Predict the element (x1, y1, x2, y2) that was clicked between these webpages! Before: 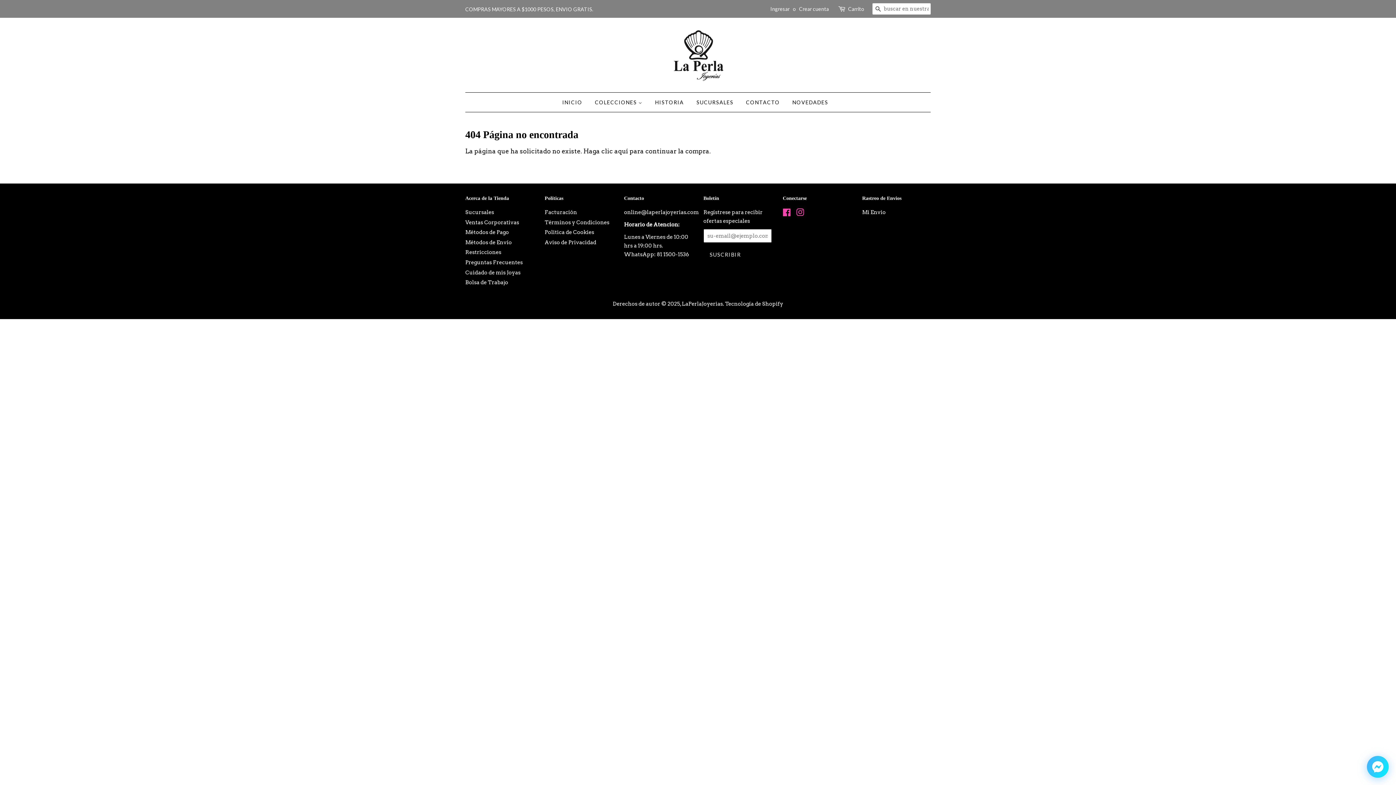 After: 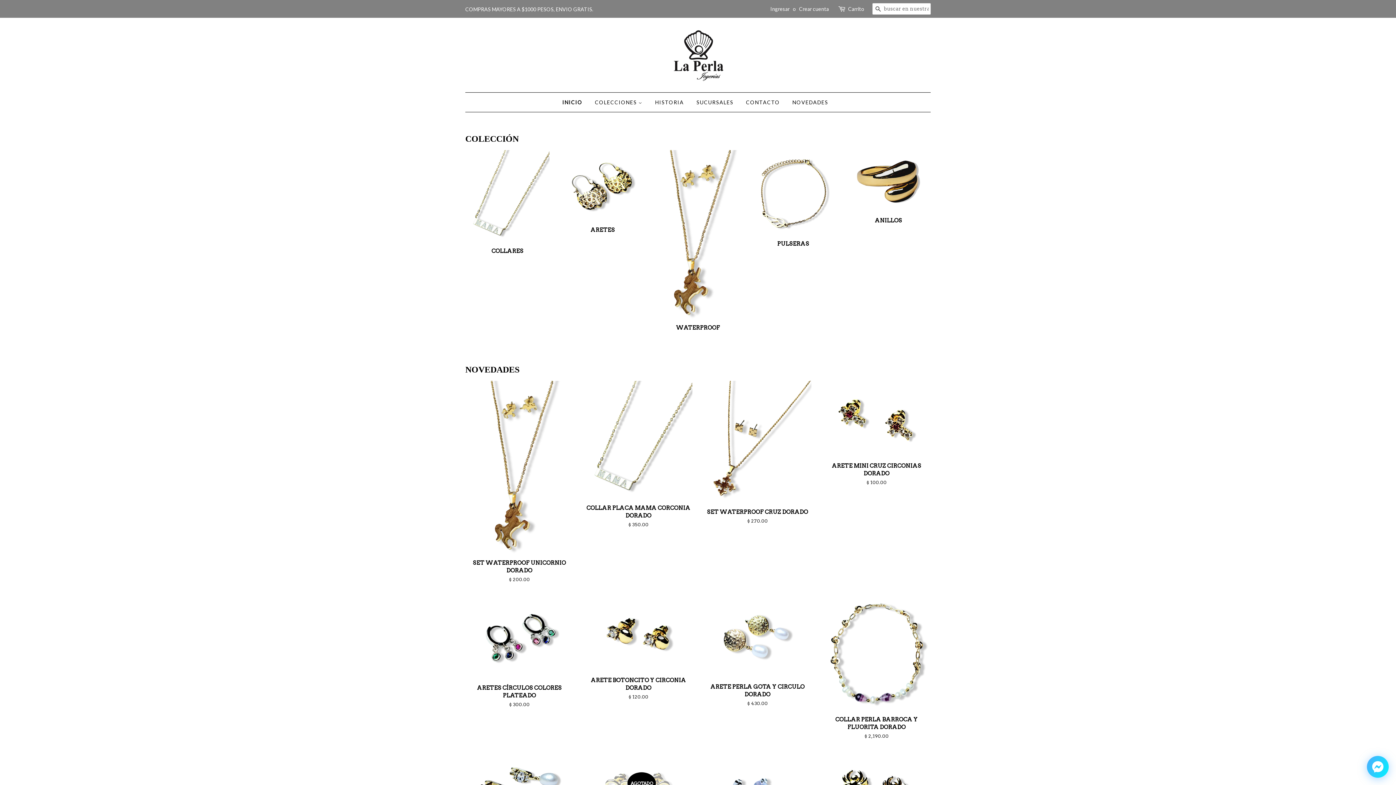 Action: bbox: (562, 92, 588, 112) label: INICIO